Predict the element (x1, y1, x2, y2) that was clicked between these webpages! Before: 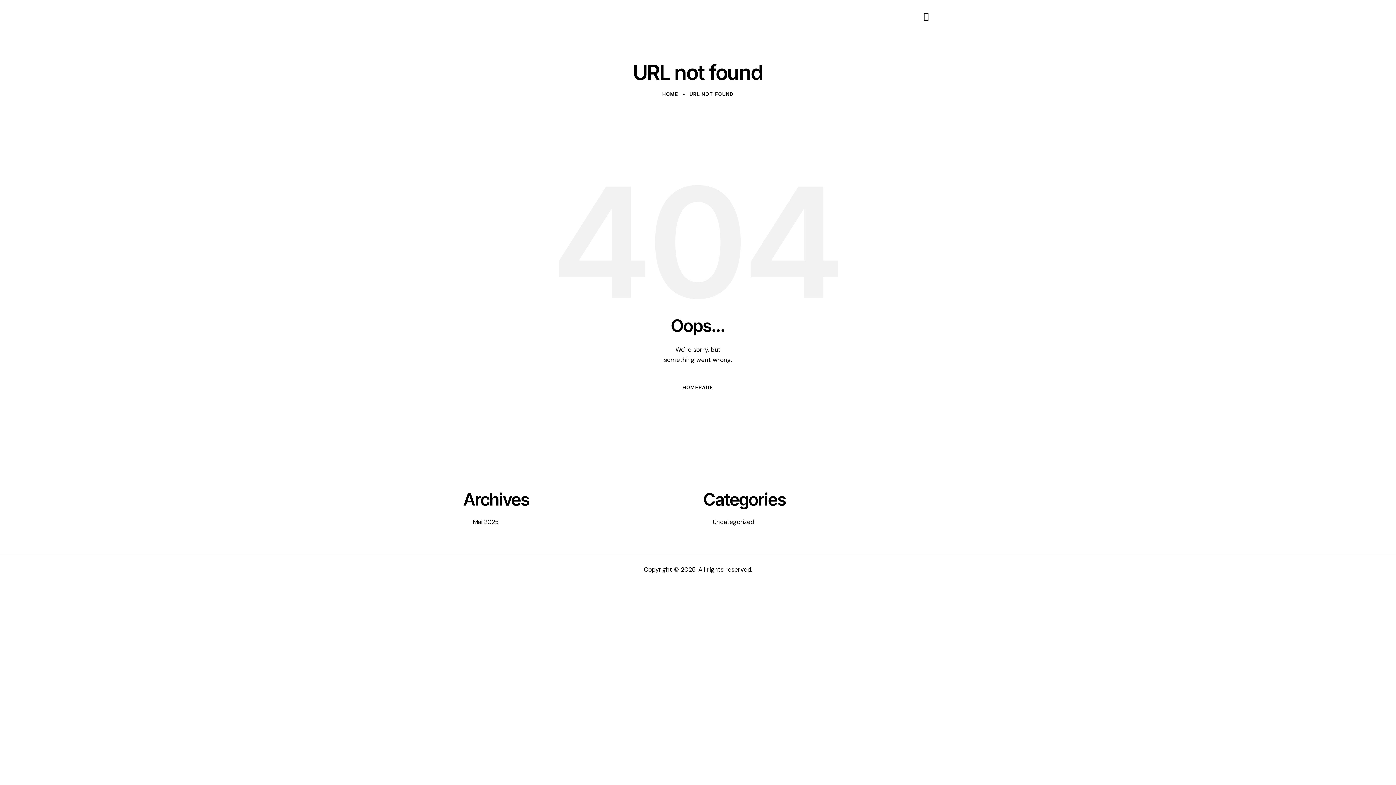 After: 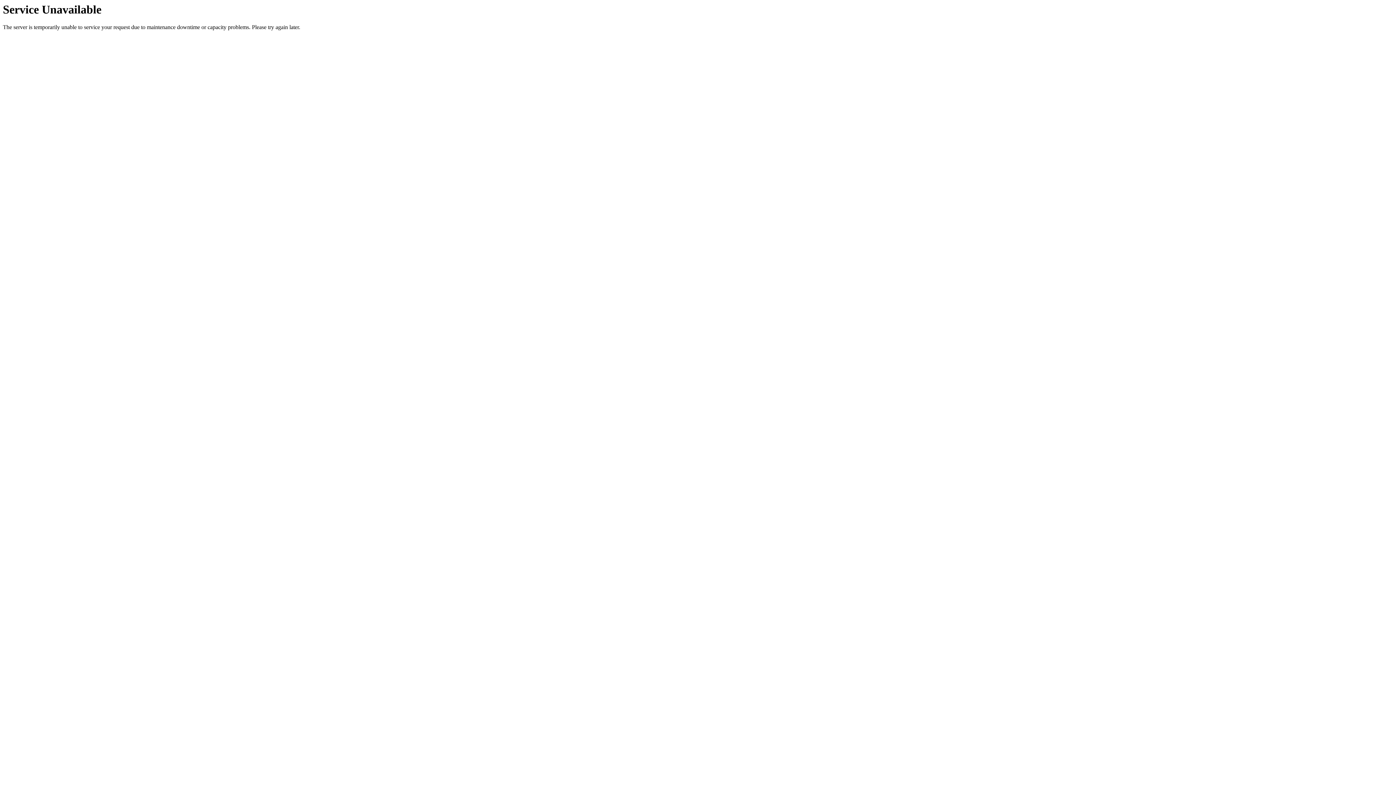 Action: bbox: (664, 377, 731, 397) label: HOMEPAGE